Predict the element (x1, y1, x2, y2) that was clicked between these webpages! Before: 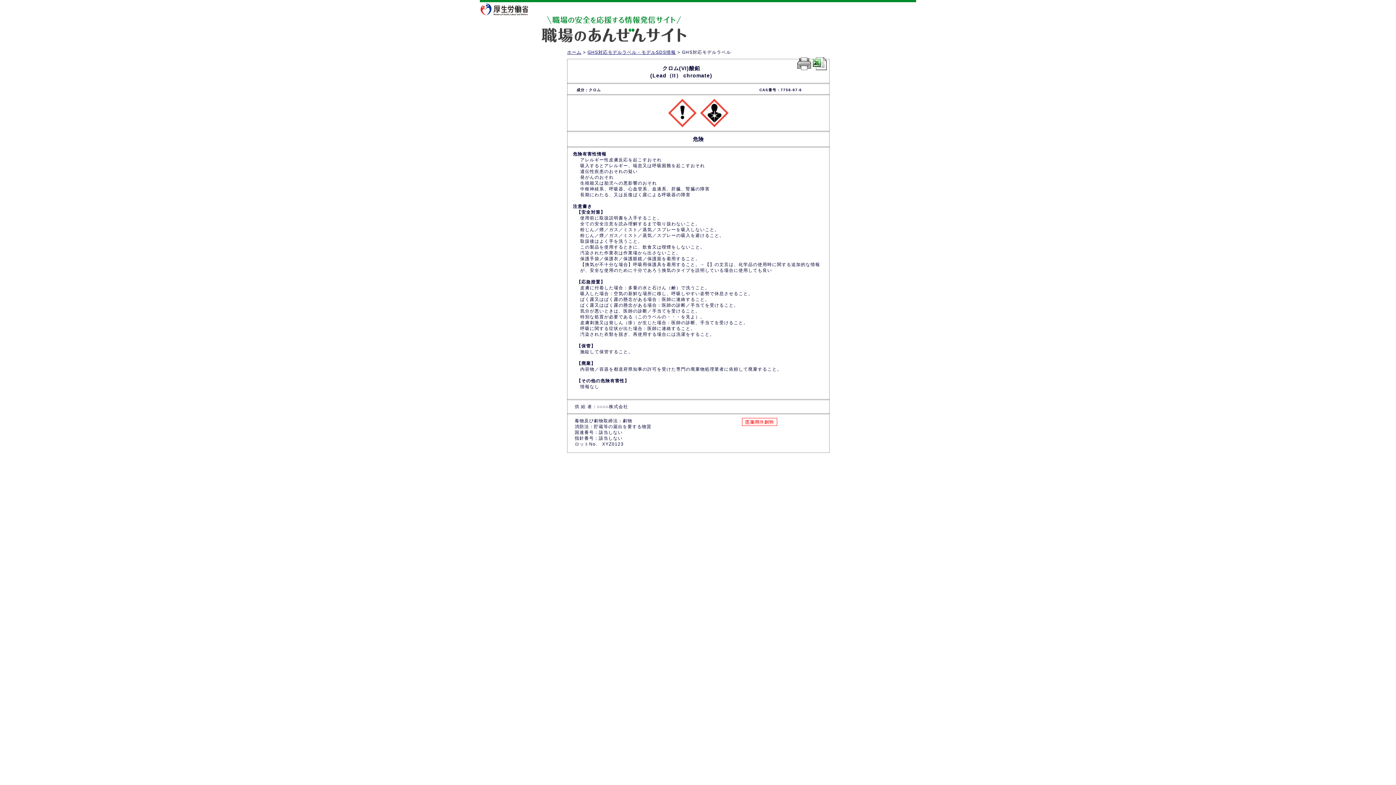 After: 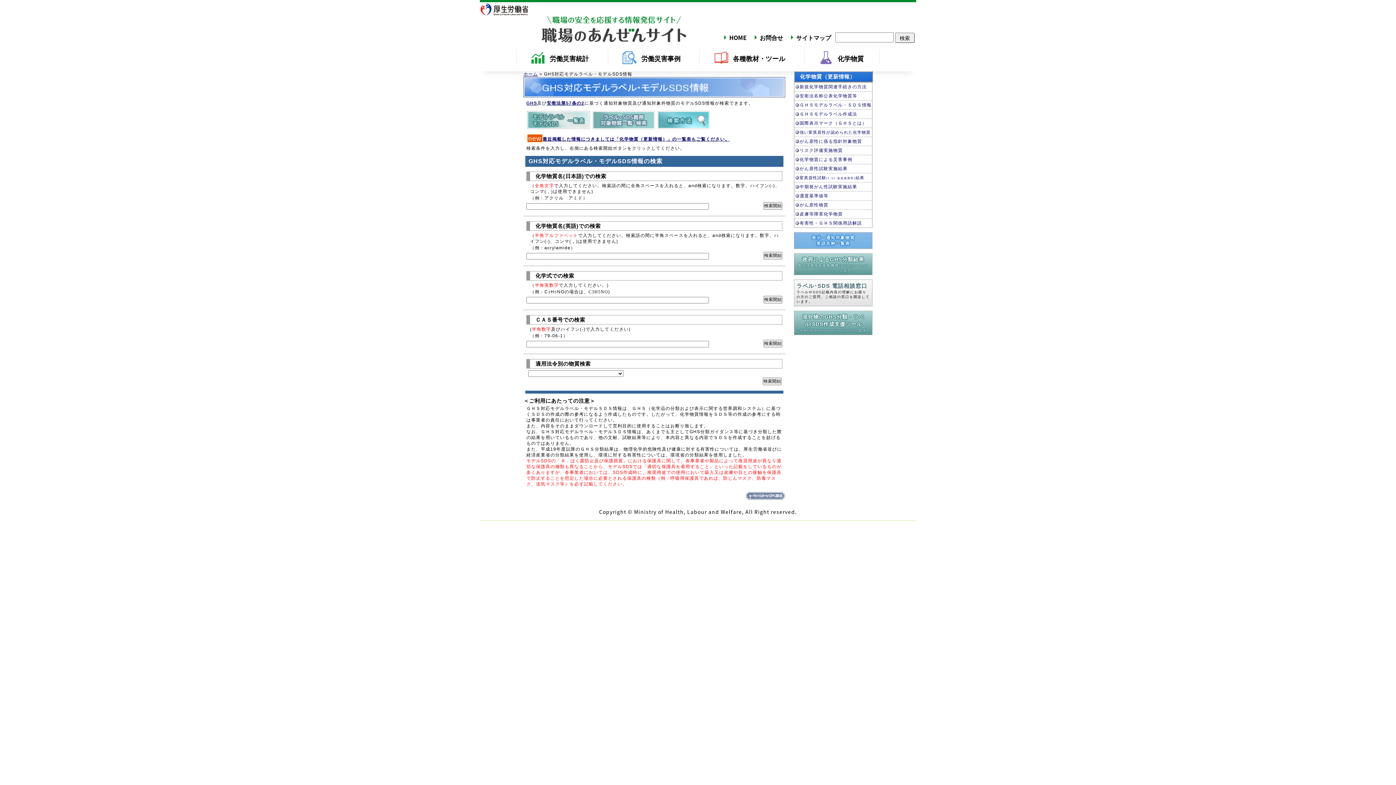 Action: bbox: (587, 49, 676, 54) label: GHS対応モデルラベル・モデルSDS情報